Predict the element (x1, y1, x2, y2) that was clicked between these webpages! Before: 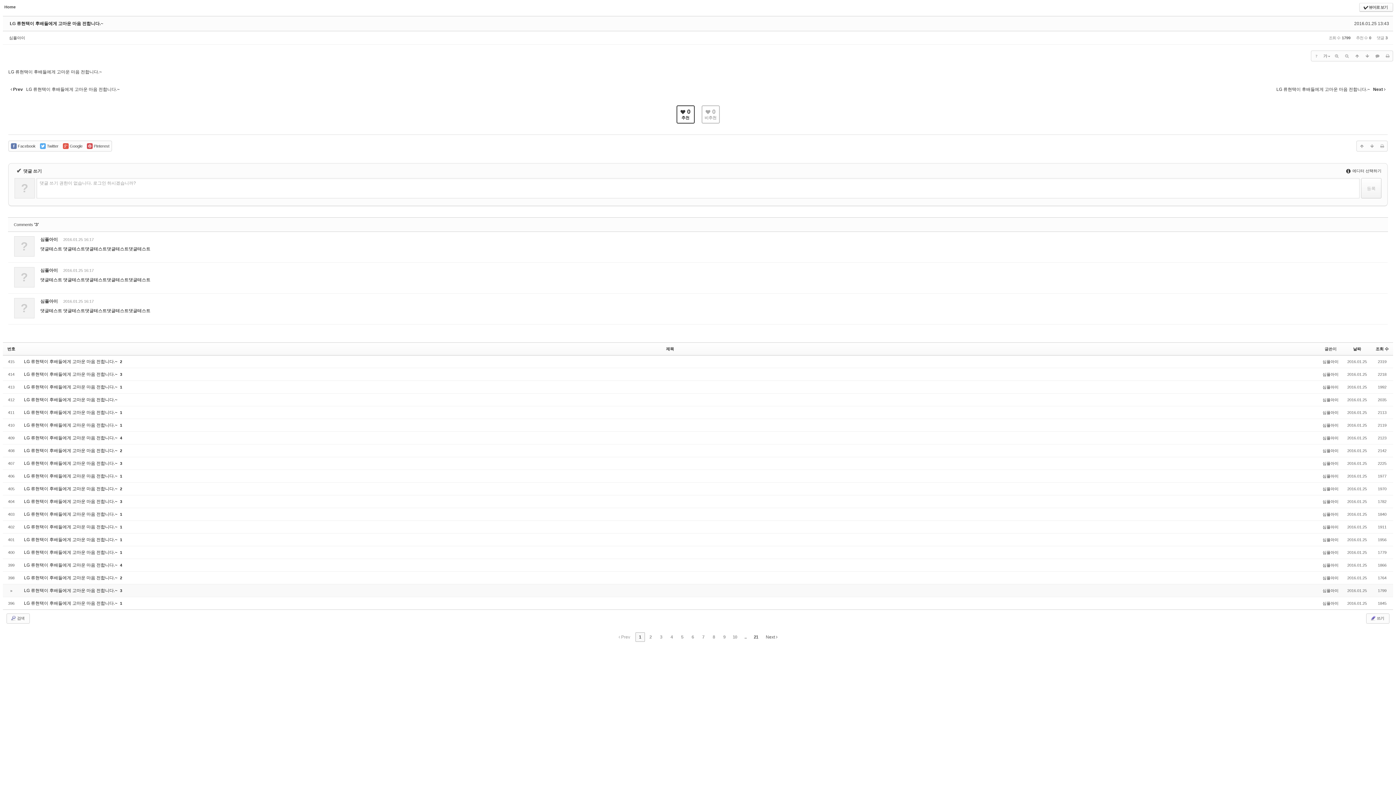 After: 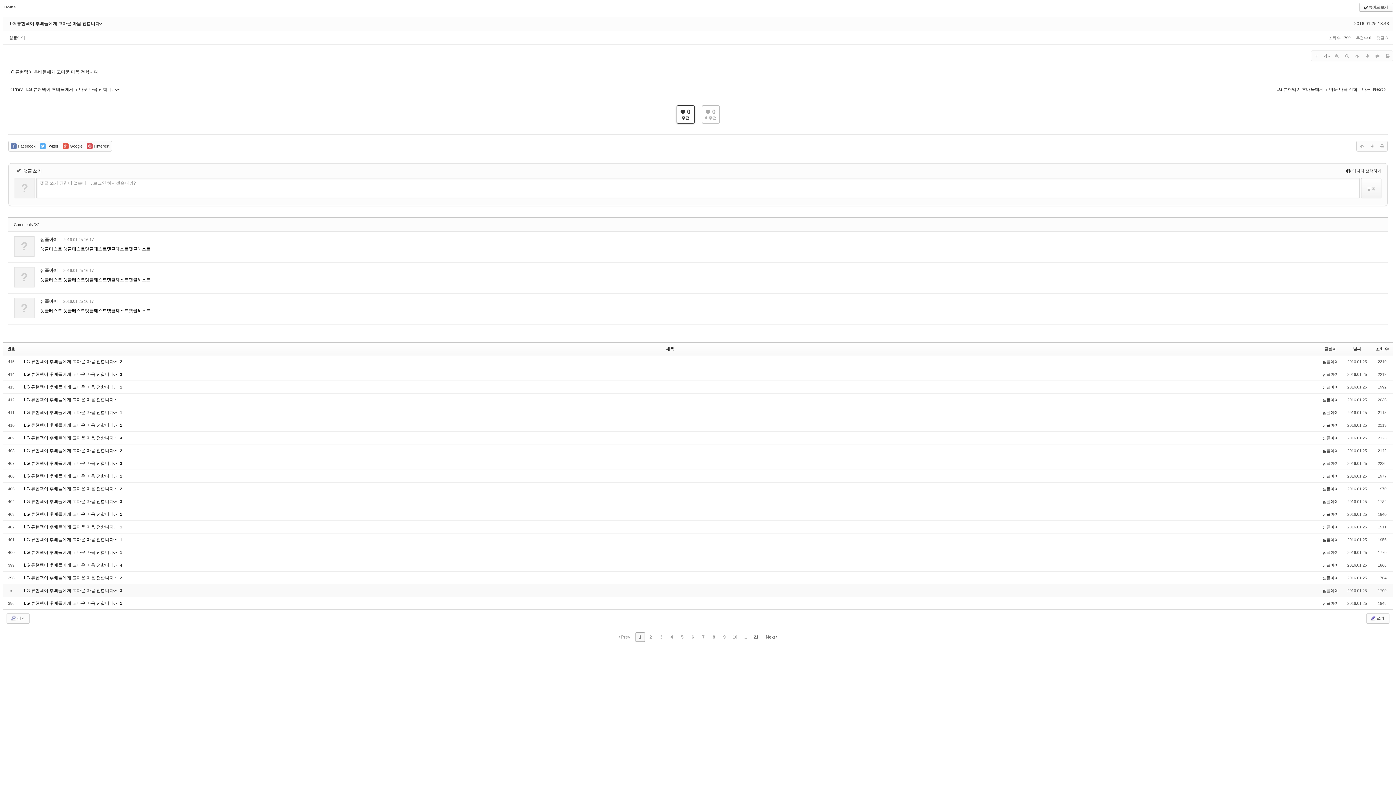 Action: label:  0

추천 bbox: (676, 105, 694, 123)